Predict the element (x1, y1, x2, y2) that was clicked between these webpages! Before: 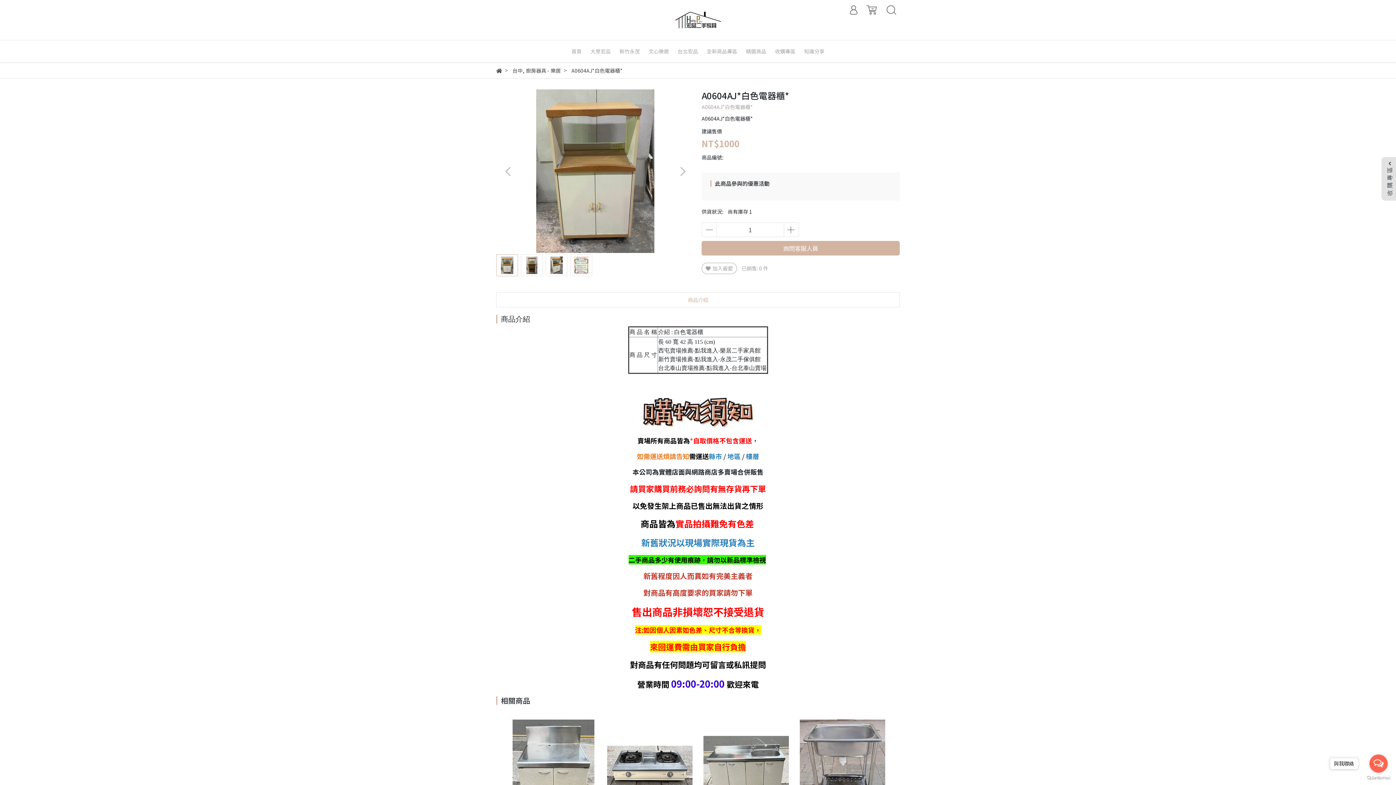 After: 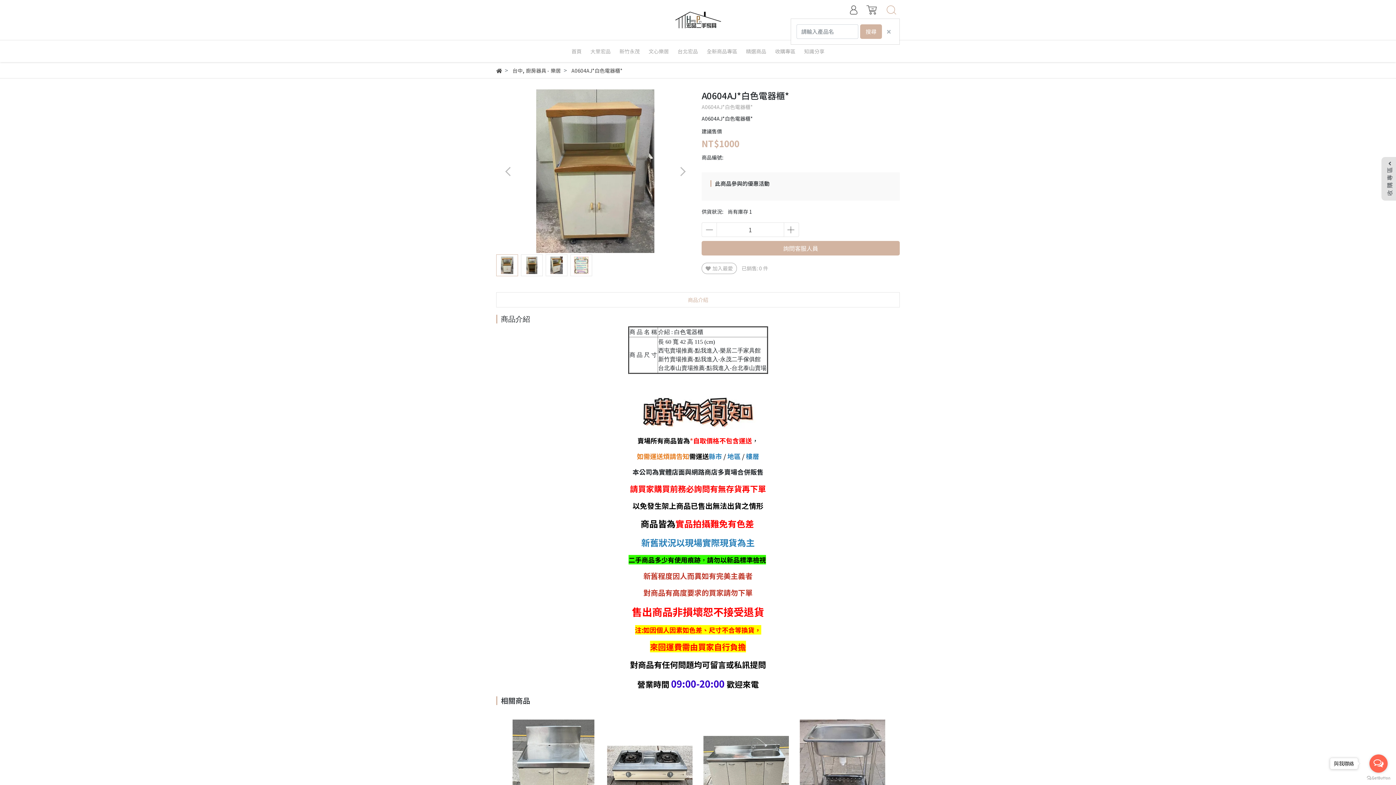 Action: bbox: (883, 0, 900, 18)